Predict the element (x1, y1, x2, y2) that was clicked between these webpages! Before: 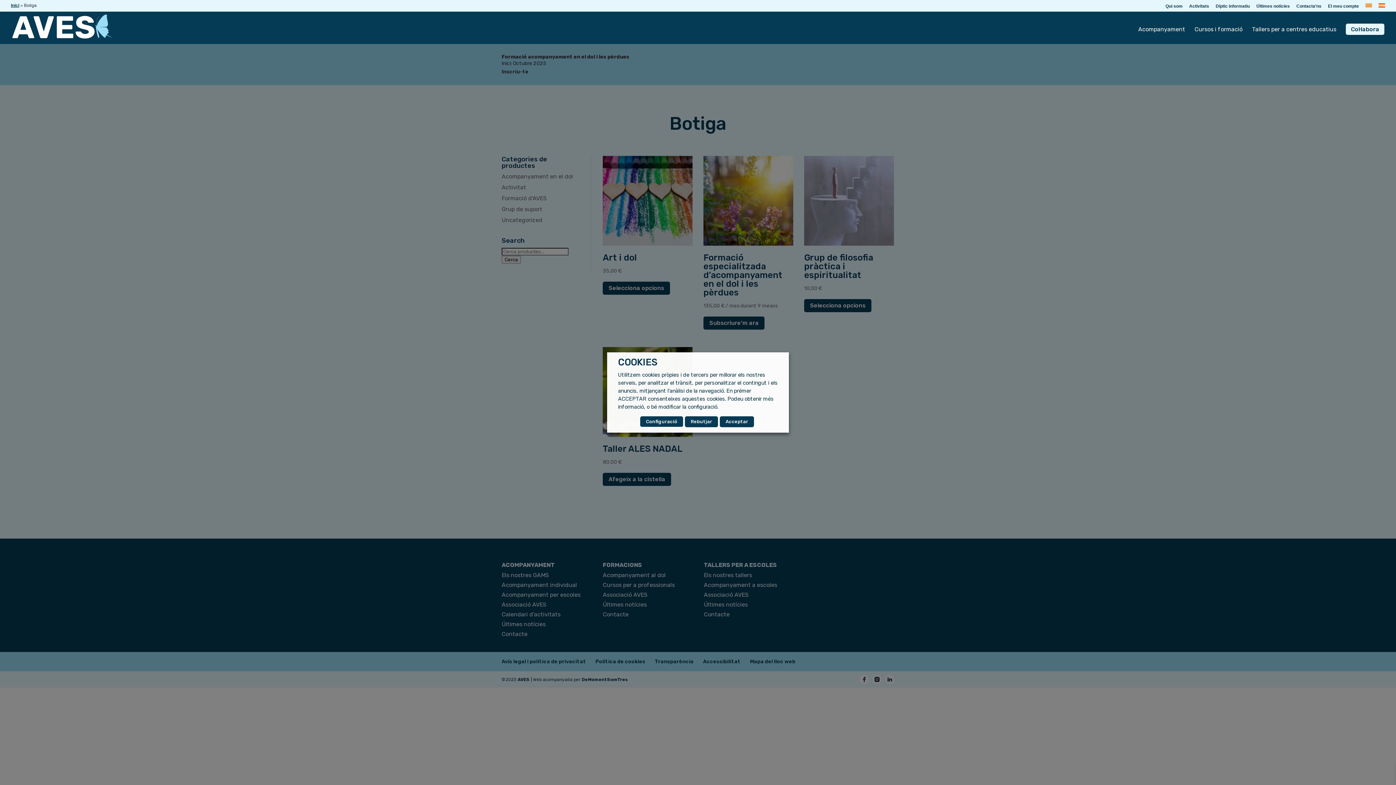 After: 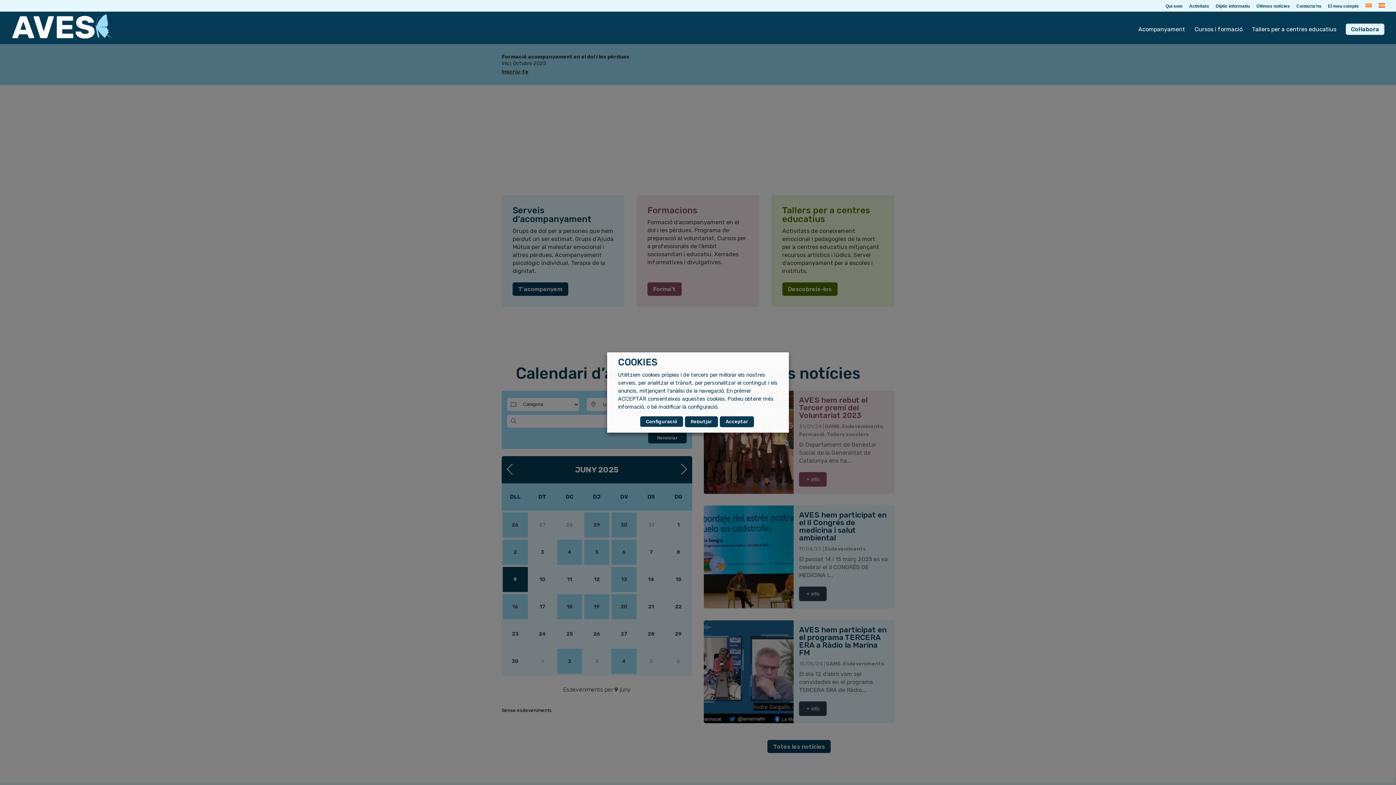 Action: label: Inici bbox: (10, 2, 19, 8)